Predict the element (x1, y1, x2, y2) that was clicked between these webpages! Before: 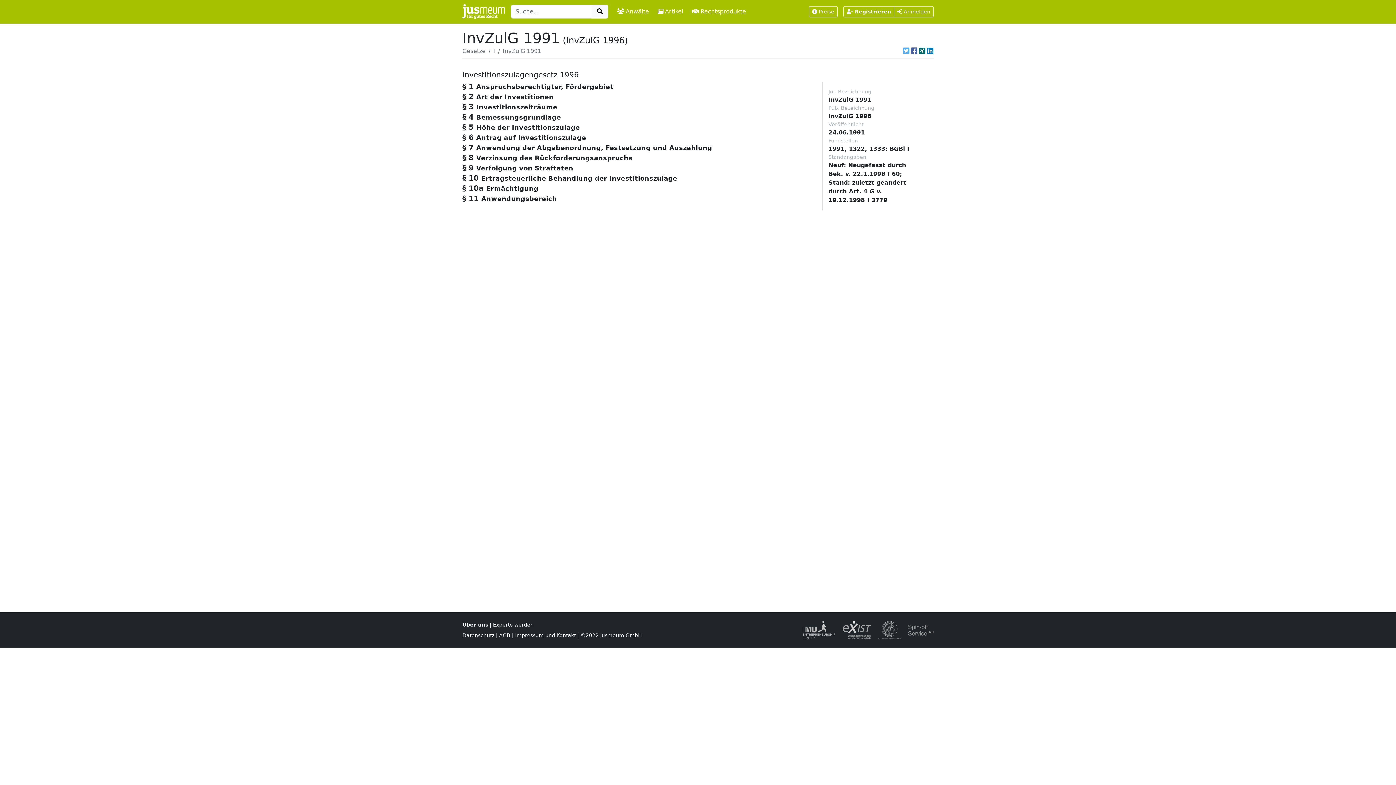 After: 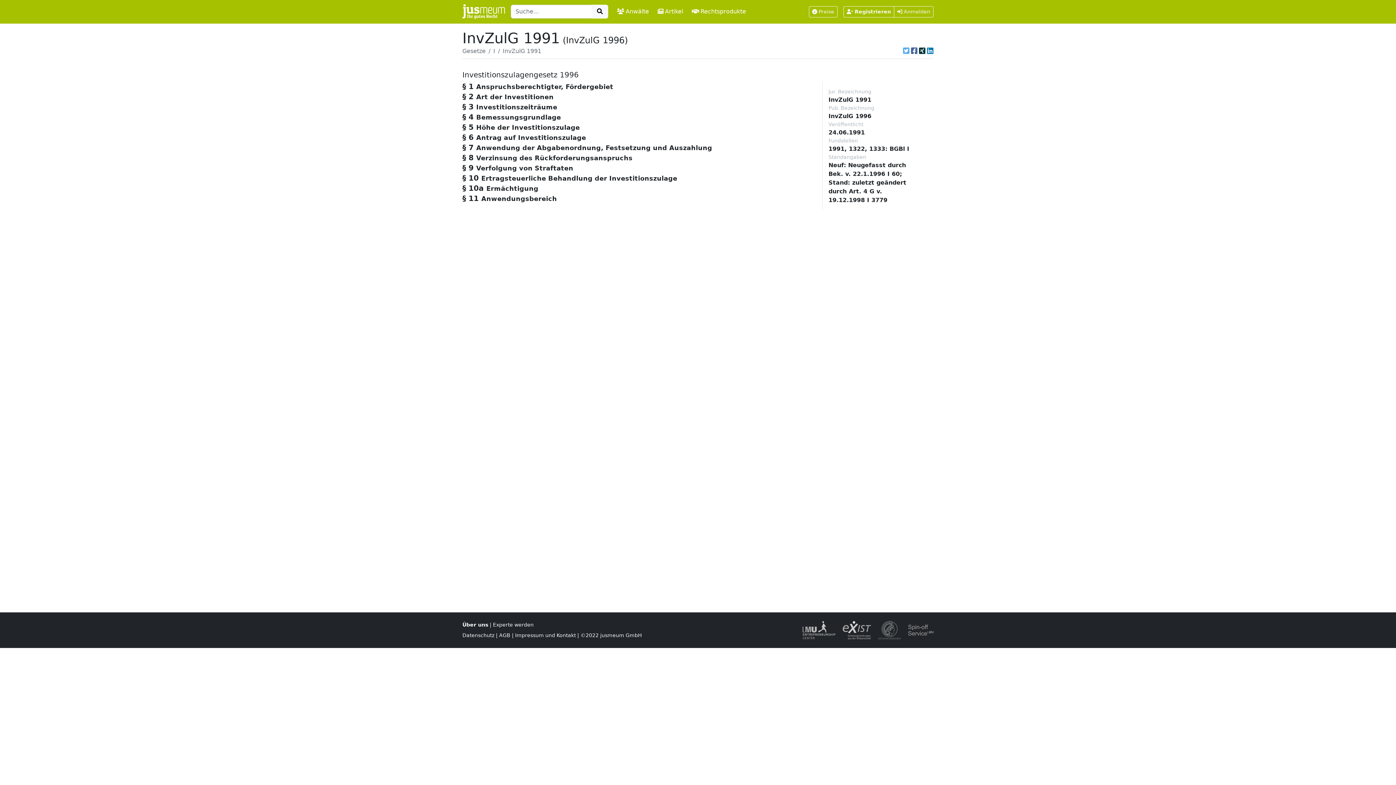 Action: bbox: (919, 46, 925, 55)